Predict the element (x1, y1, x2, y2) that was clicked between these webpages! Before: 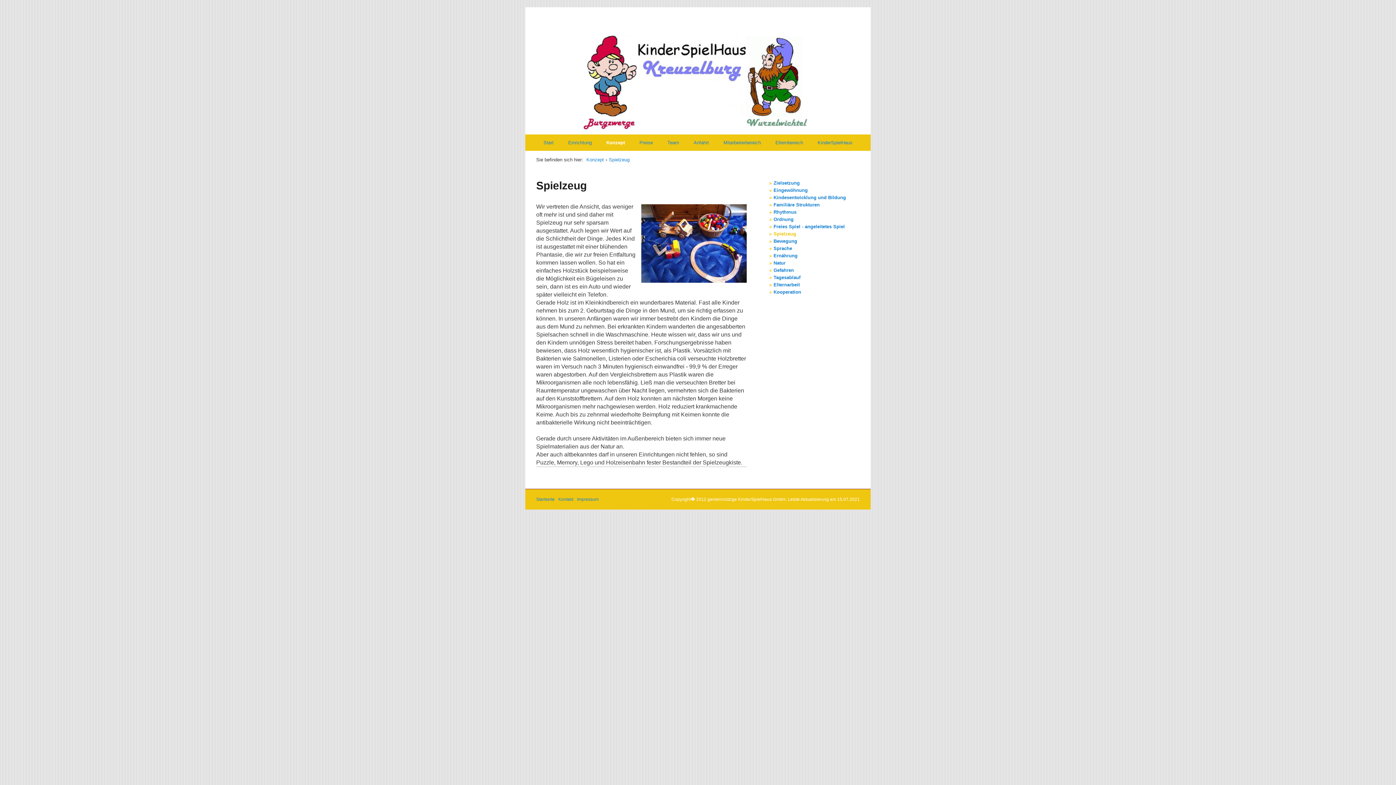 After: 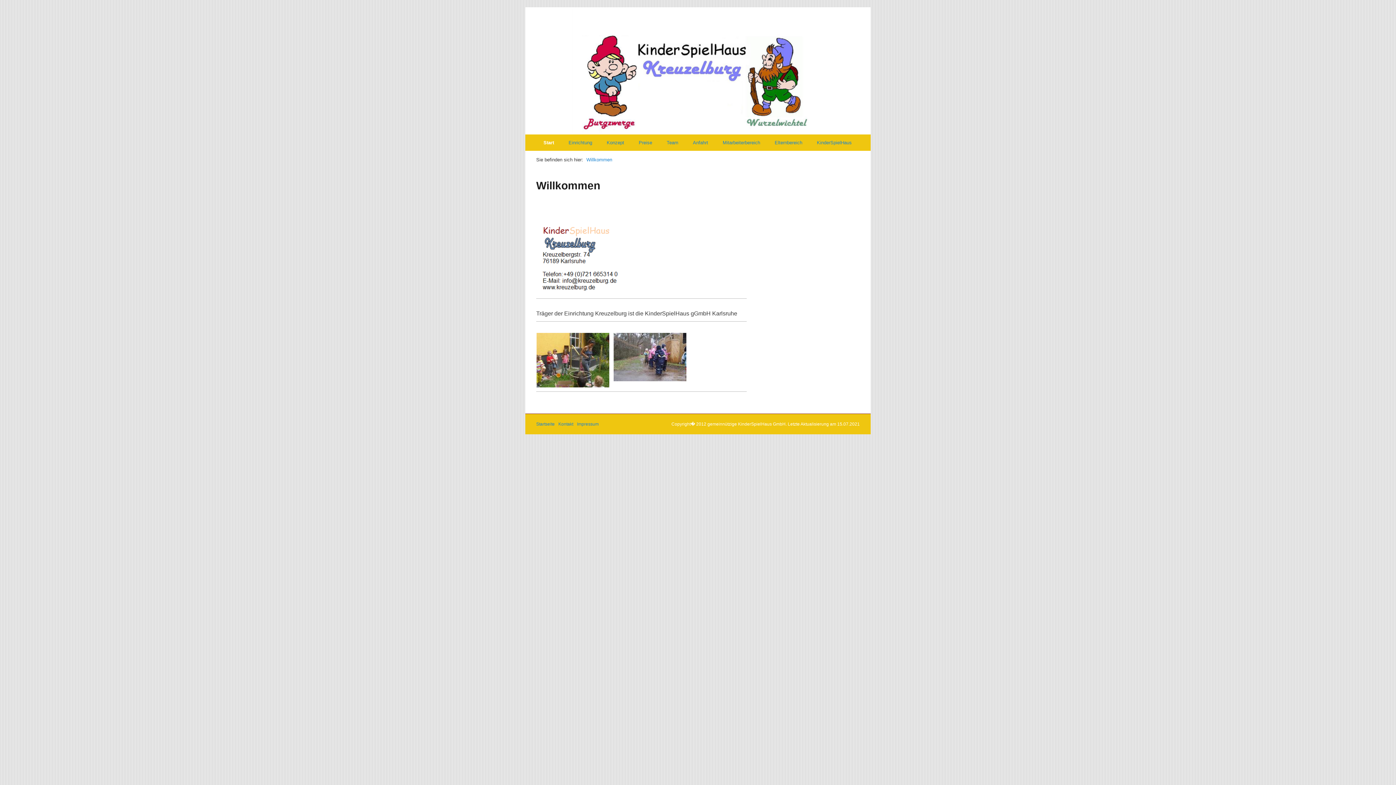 Action: label: Startseite bbox: (536, 497, 558, 501)